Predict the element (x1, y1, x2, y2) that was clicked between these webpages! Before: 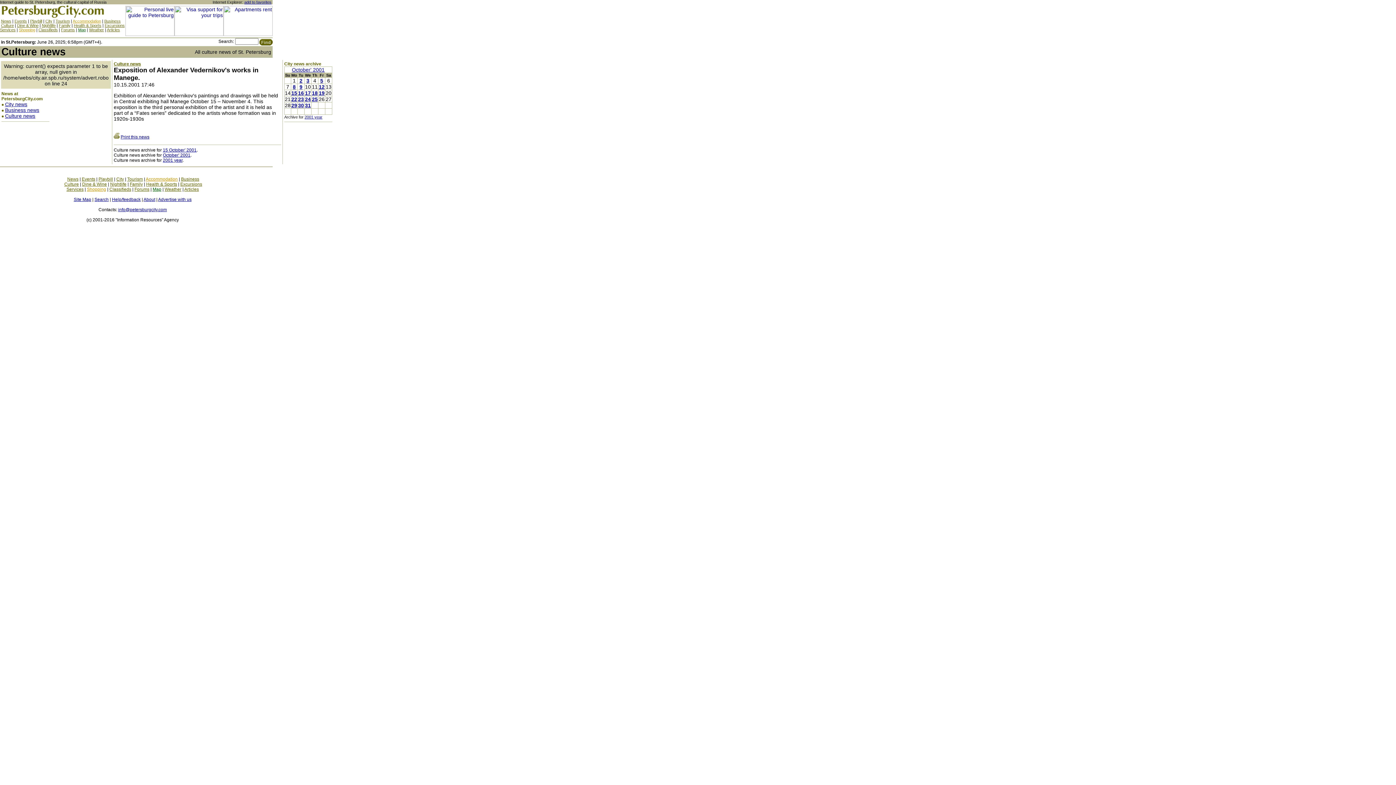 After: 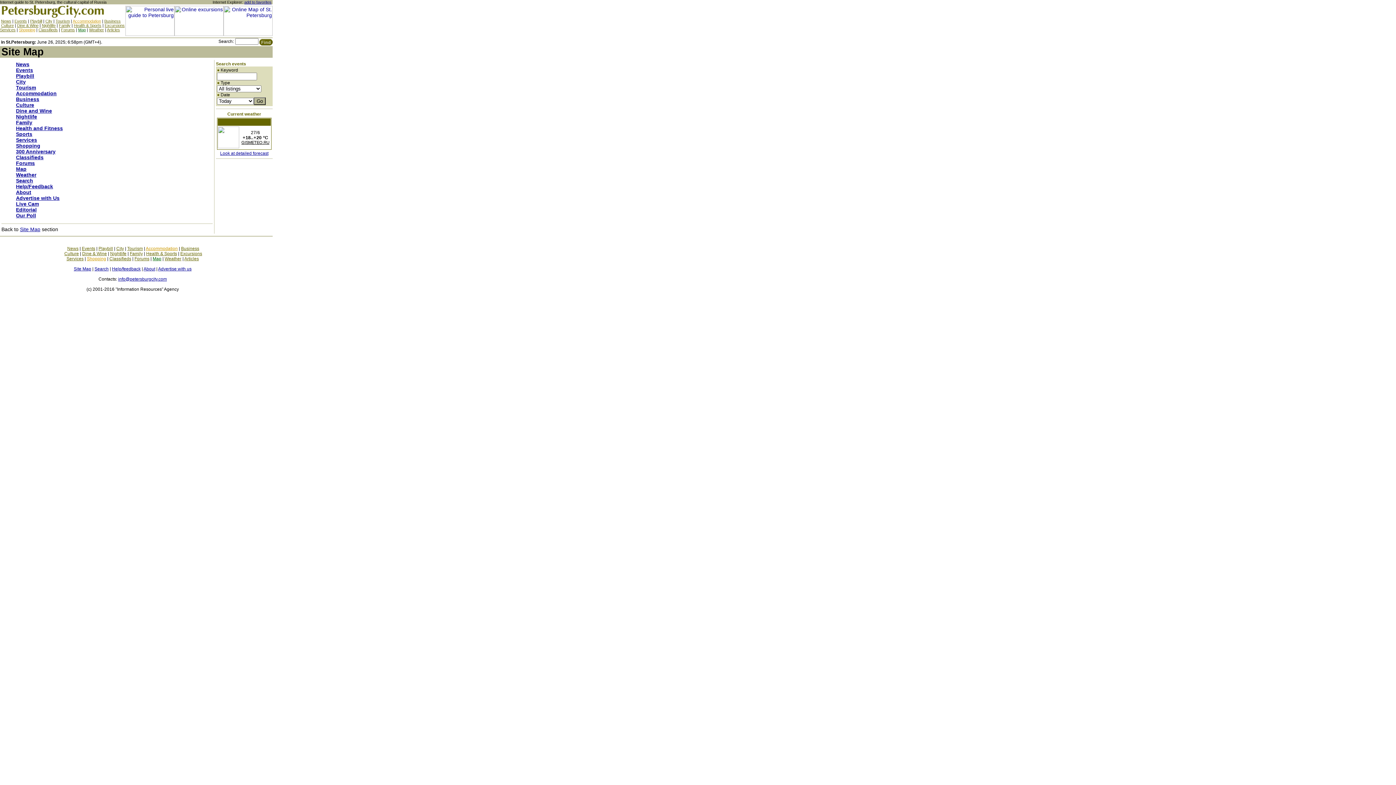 Action: bbox: (73, 197, 91, 202) label: Site Map